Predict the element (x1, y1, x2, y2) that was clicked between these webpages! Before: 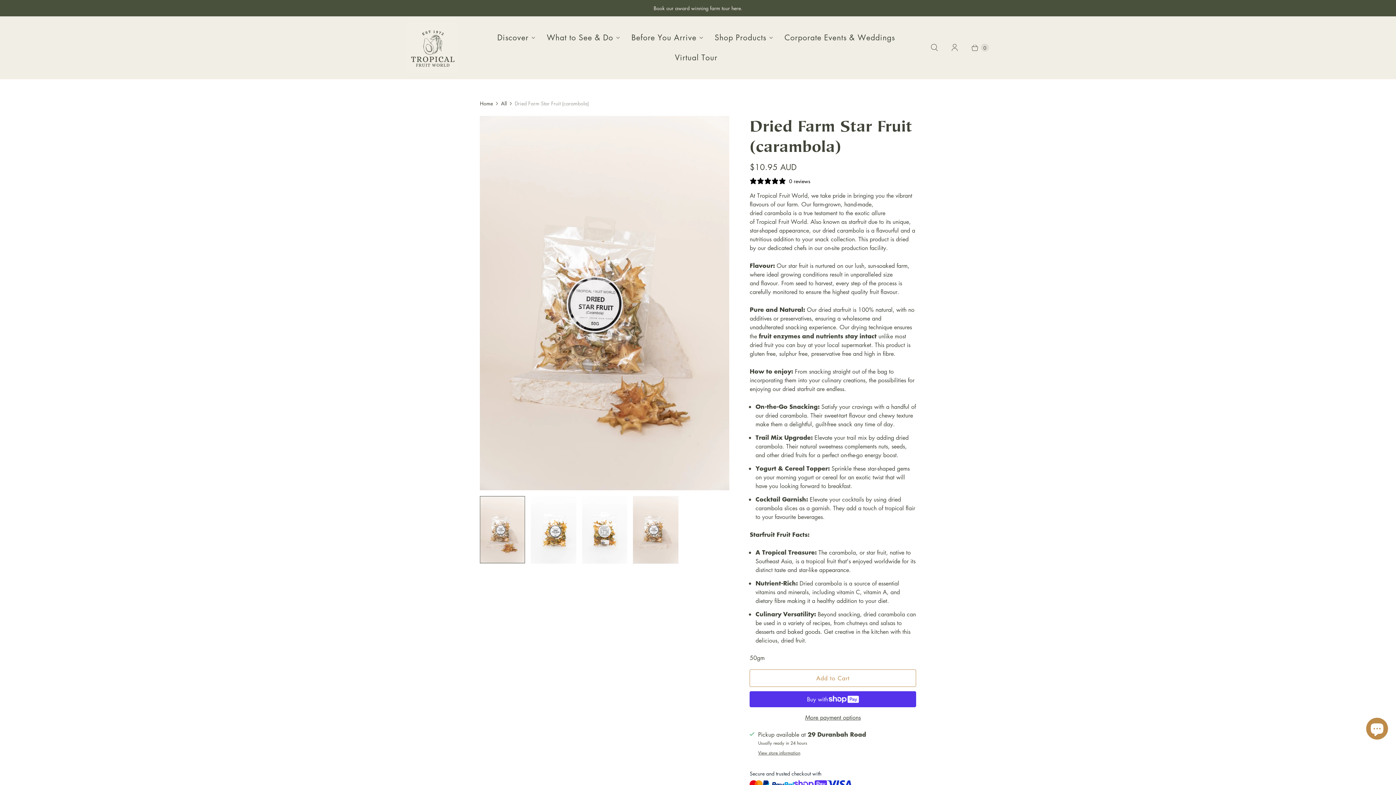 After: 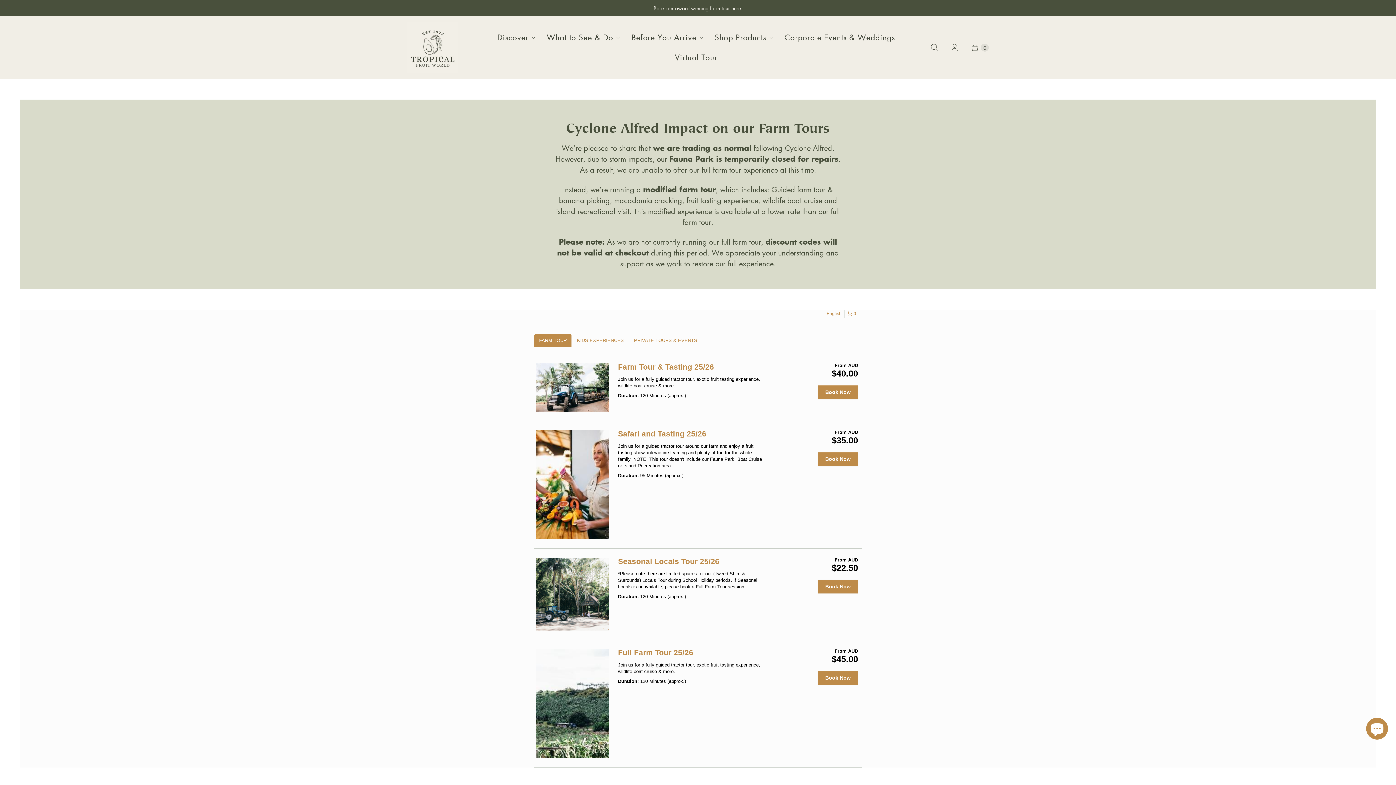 Action: label: Book our award winning farm tour here. bbox: (0, 0, 1396, 16)